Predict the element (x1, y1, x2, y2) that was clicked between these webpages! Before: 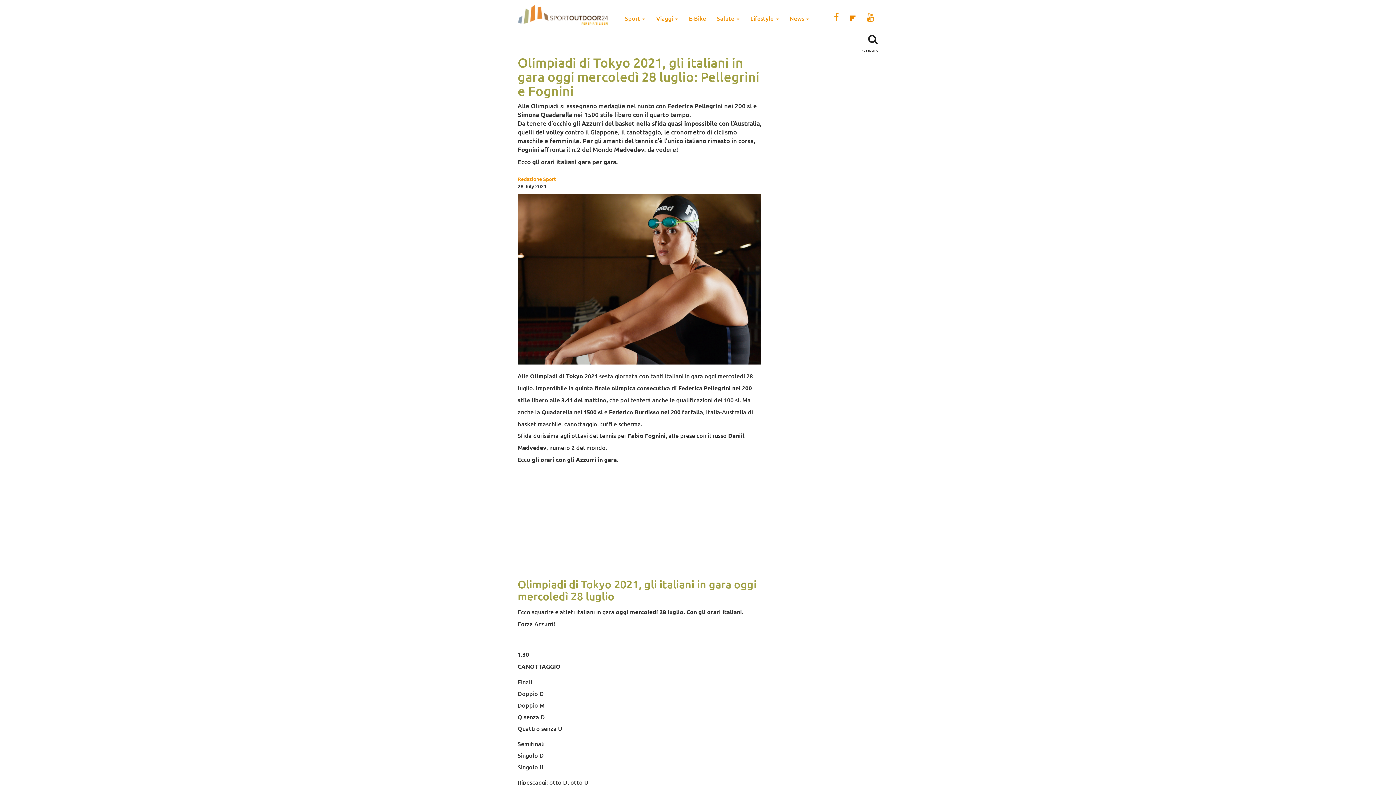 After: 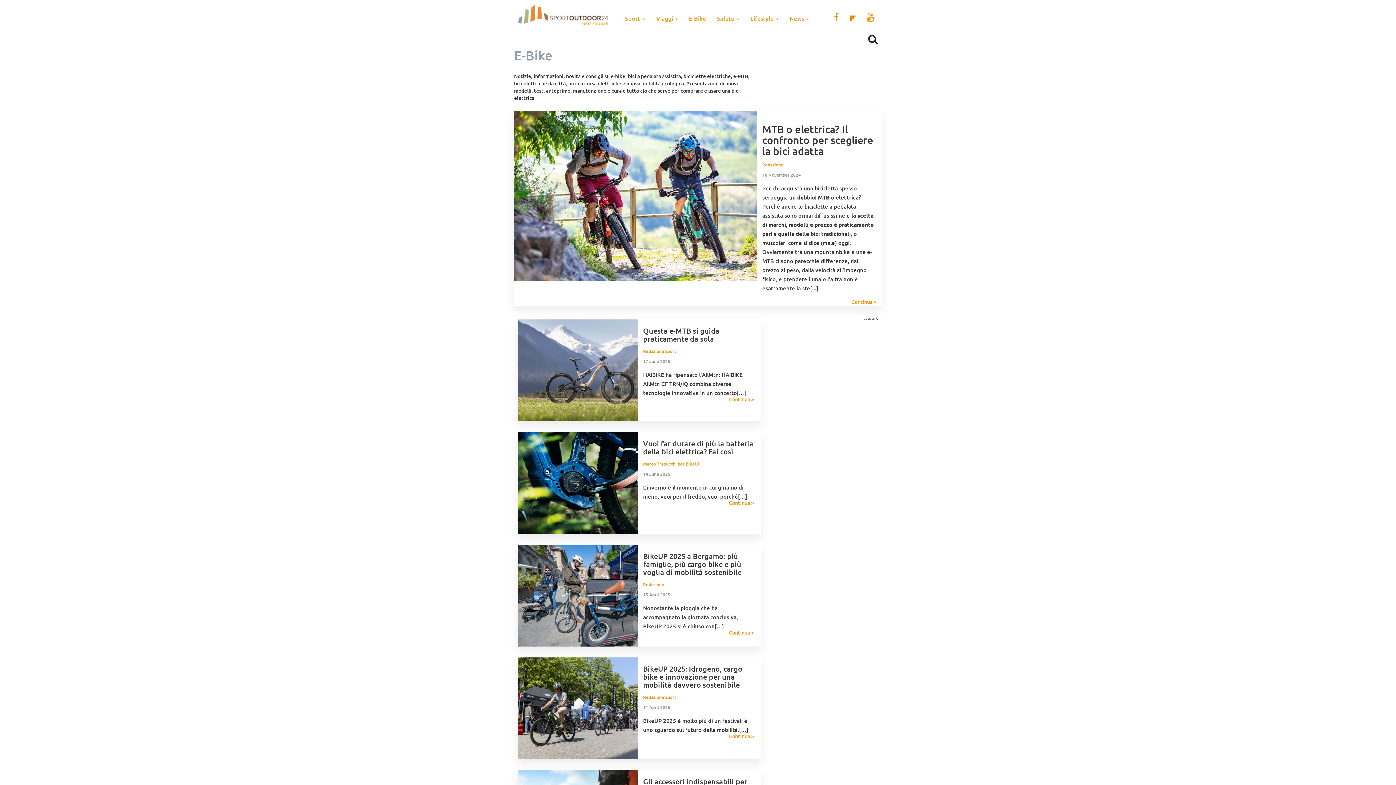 Action: label: E-Bike bbox: (683, 9, 711, 27)